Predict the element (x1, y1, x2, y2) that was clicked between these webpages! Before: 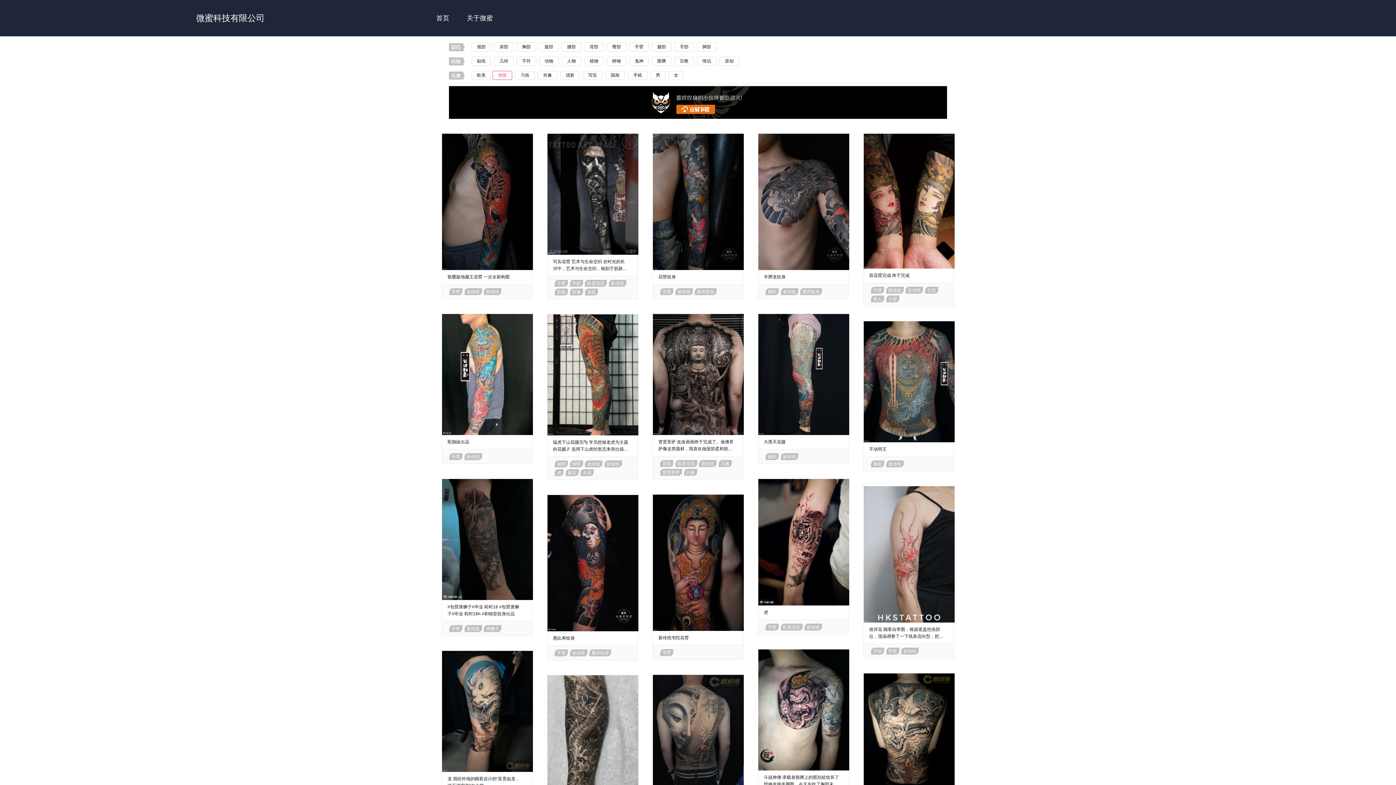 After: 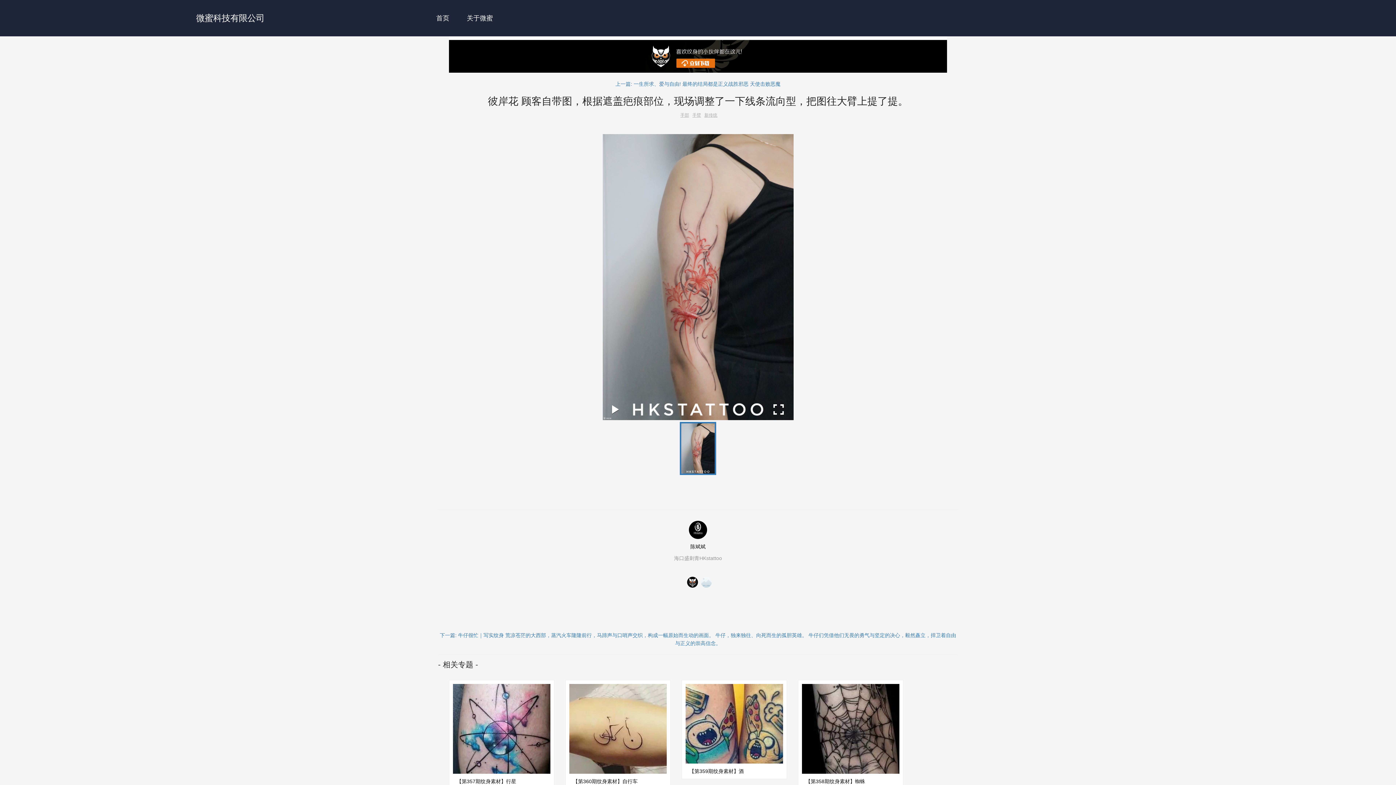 Action: bbox: (863, 486, 954, 658) label: 彼岸花 顾客自带图，根据遮盖疤痕部位，现场调整了一下线条流向型，把图往大臂上提了提。
手部
手臂
新传统